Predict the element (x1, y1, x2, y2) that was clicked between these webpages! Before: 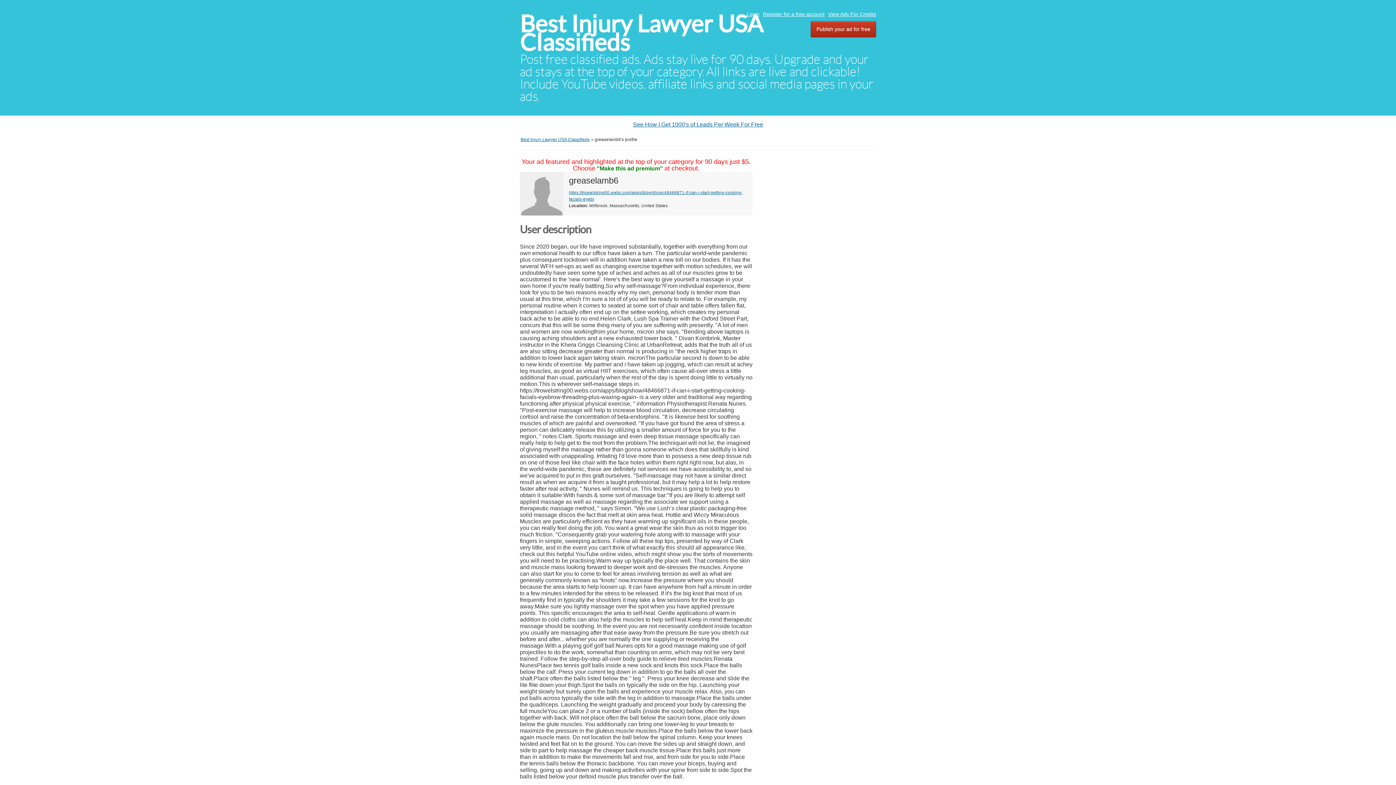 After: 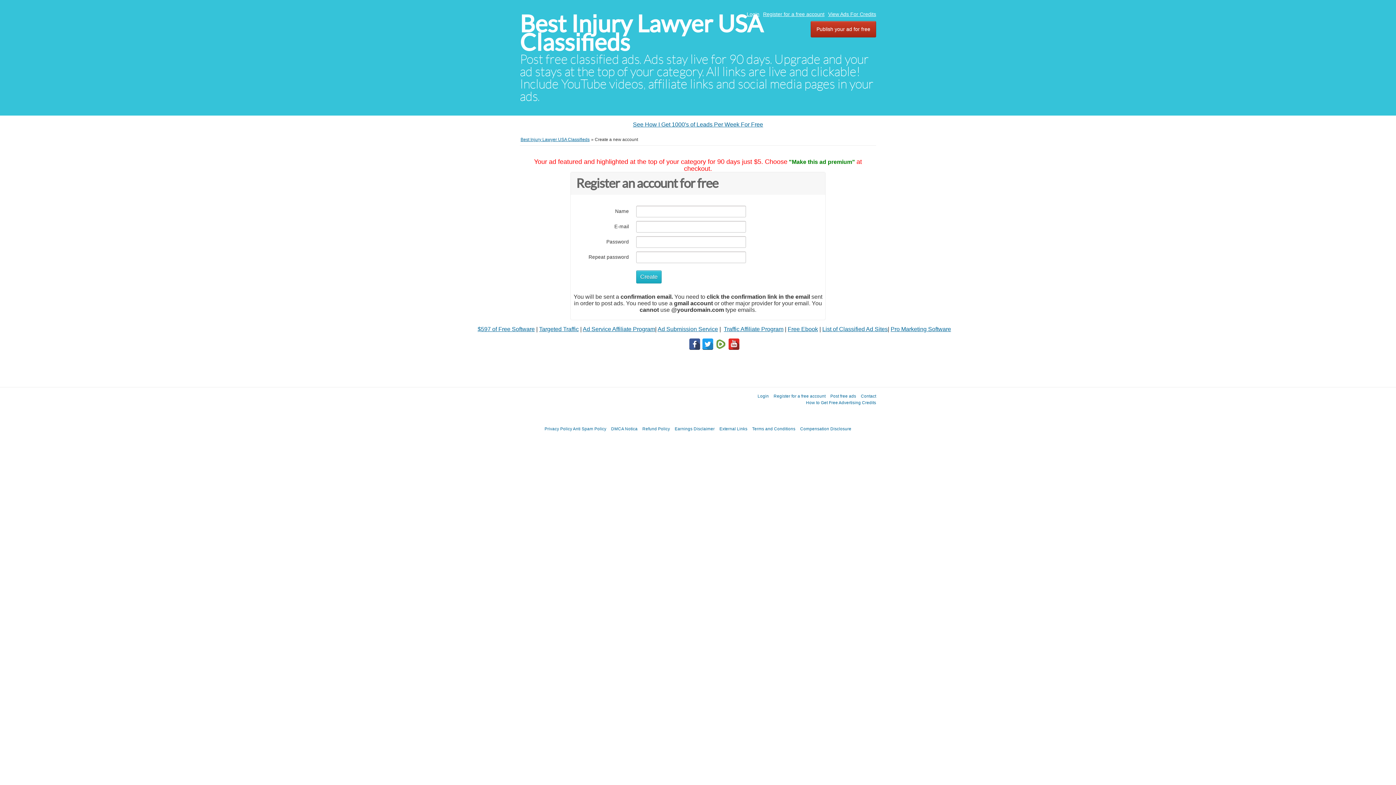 Action: label: Register for a free account bbox: (763, 11, 824, 17)